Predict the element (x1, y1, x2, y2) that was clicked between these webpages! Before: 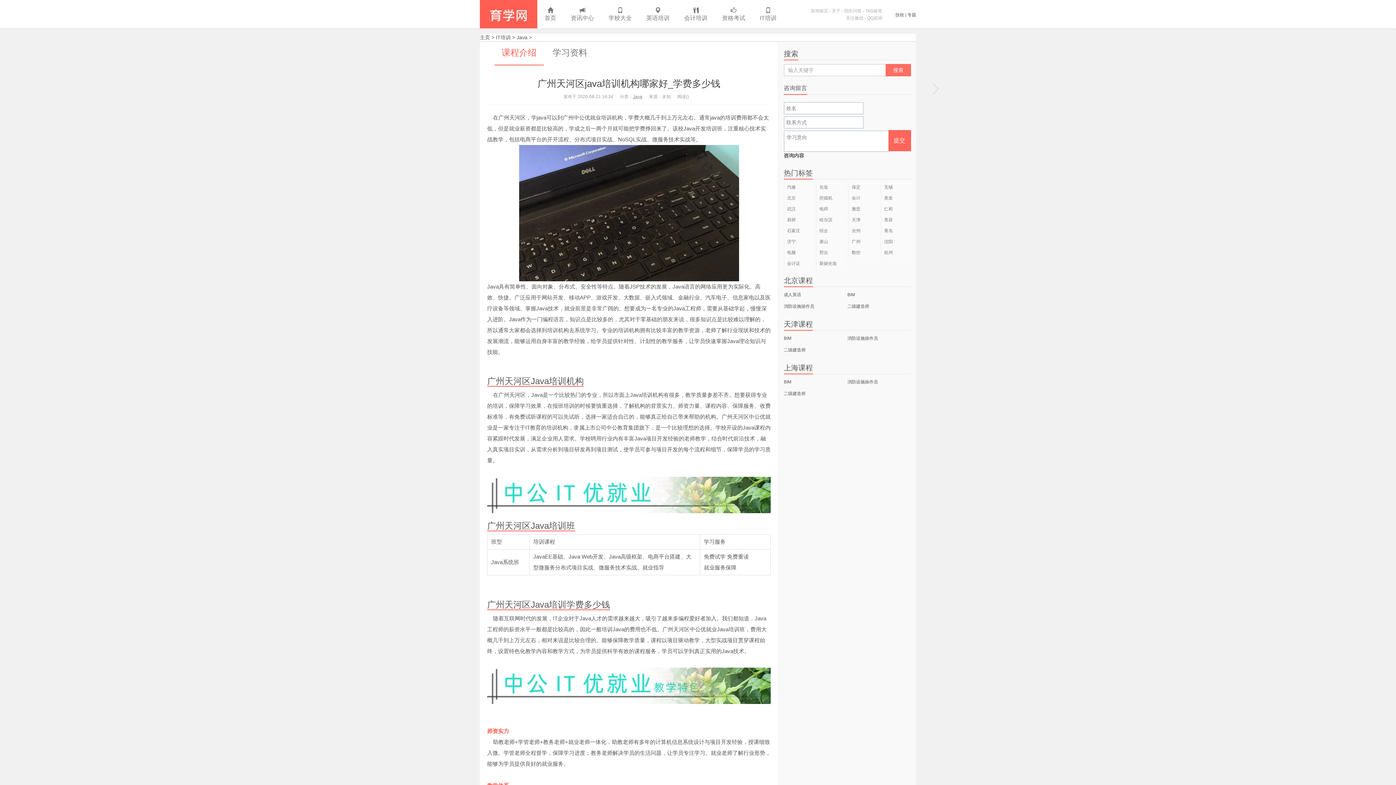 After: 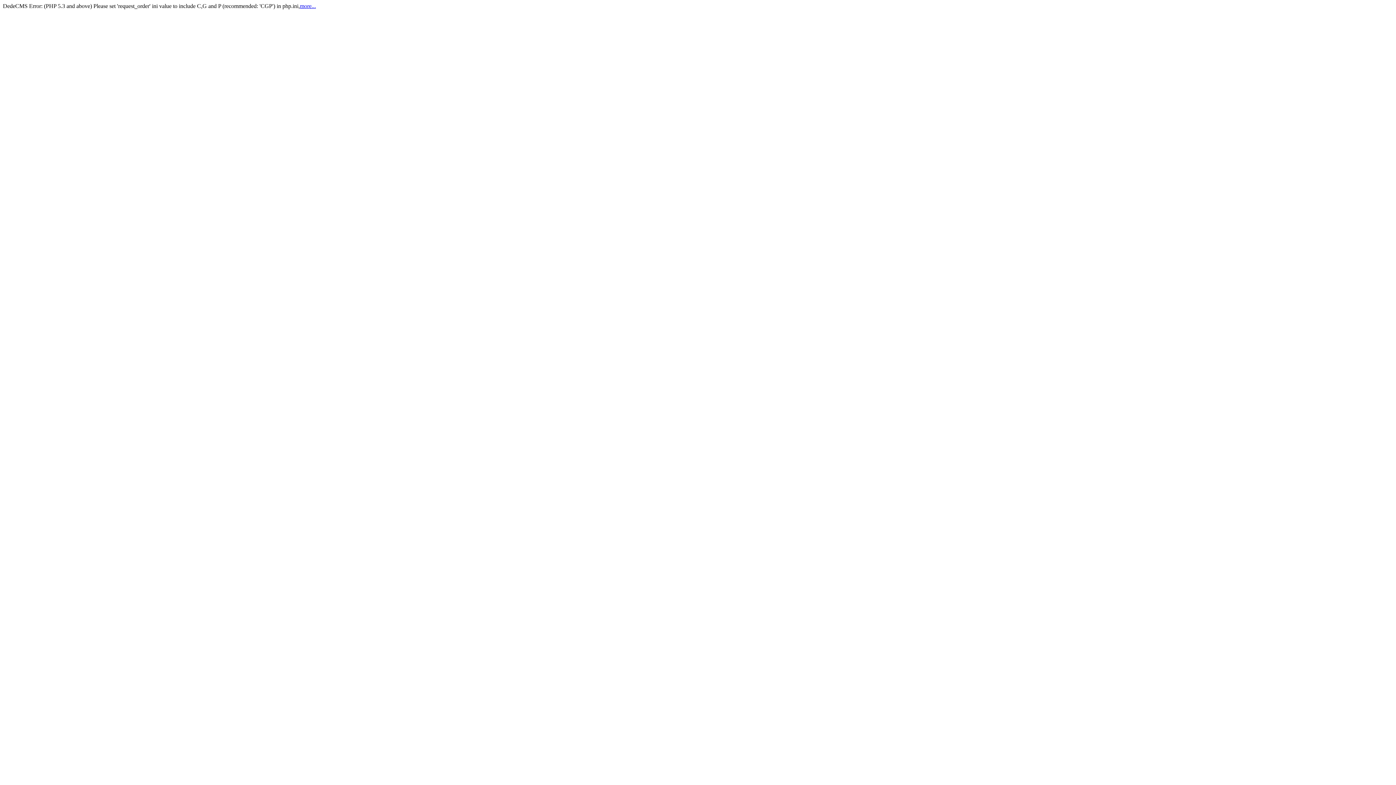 Action: bbox: (881, 182, 911, 192) label: 无锡